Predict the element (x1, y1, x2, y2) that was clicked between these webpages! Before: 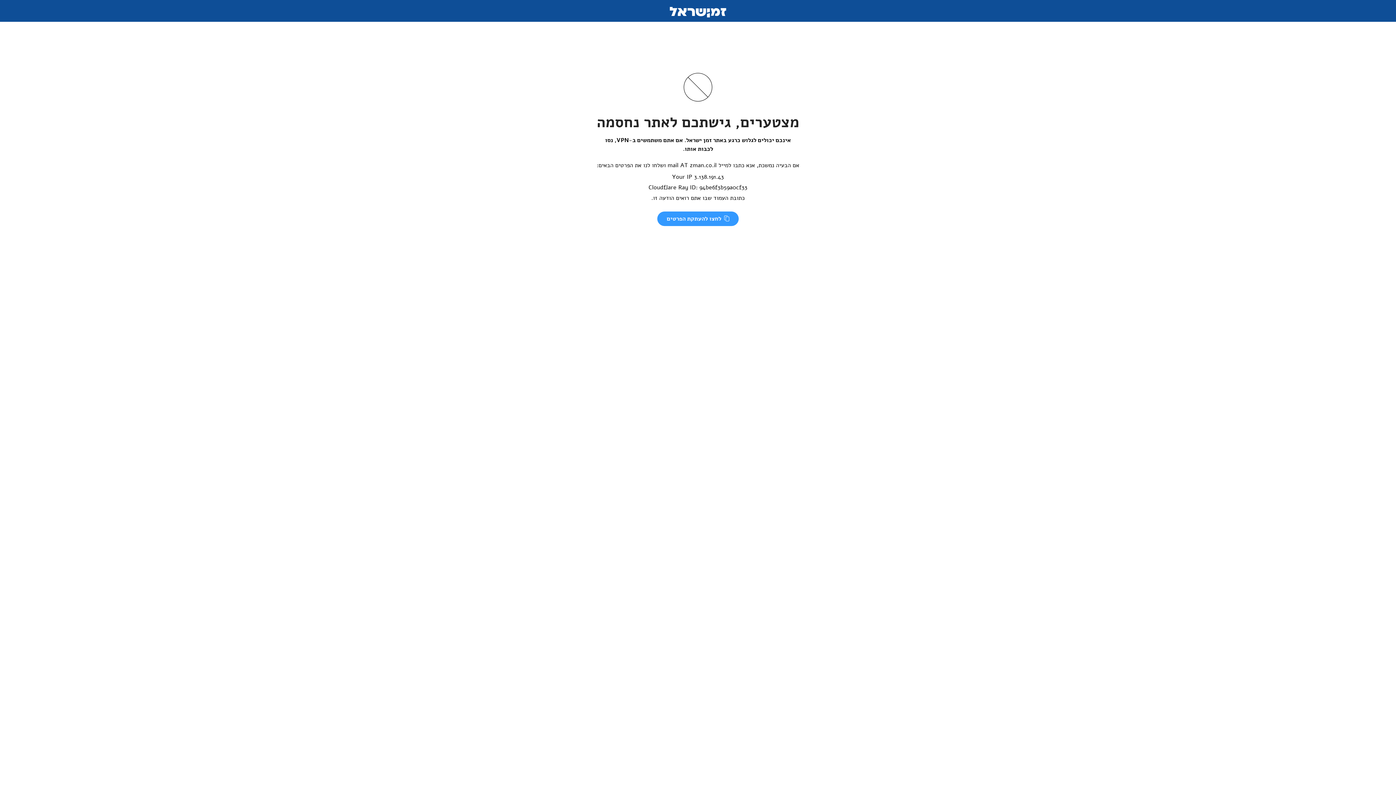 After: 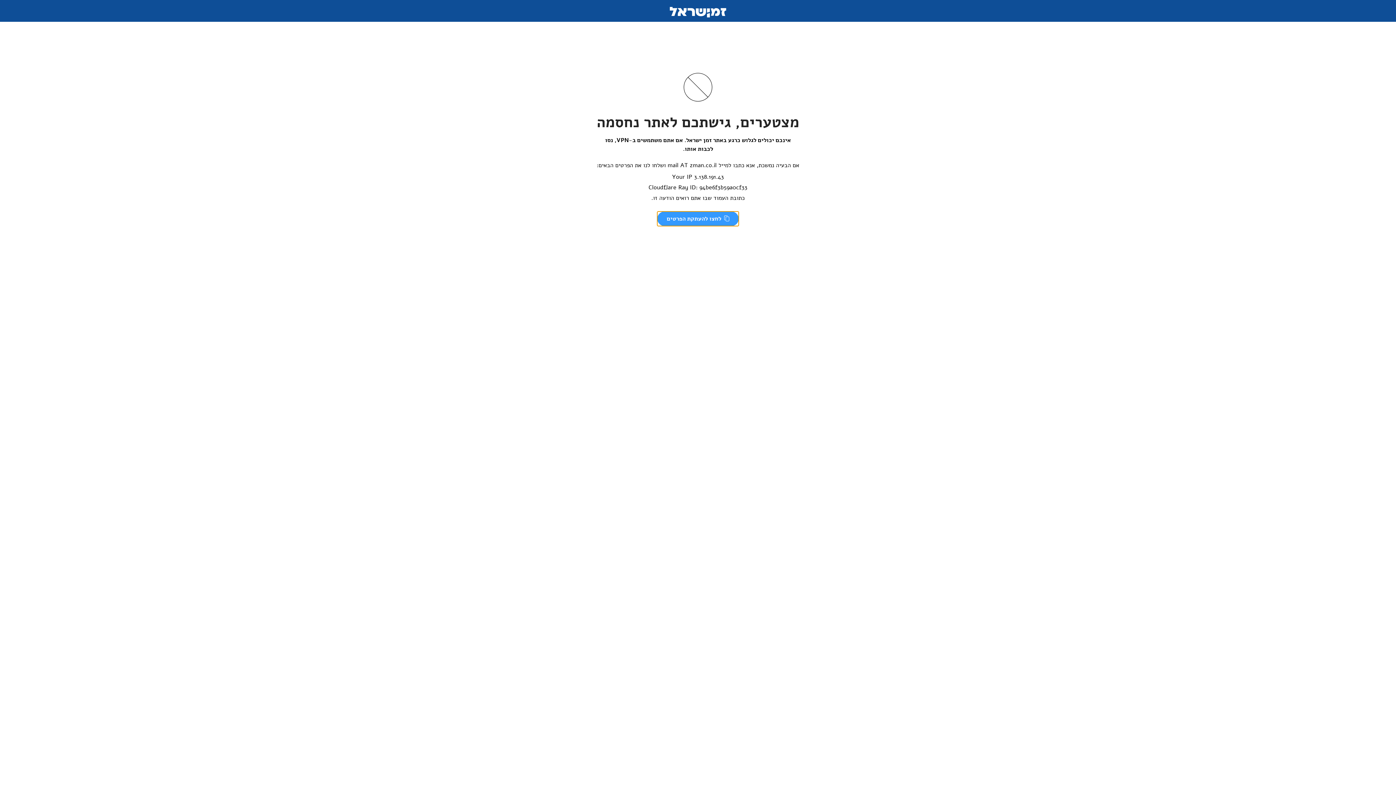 Action: bbox: (657, 211, 738, 226) label:  לחצו להעתקת הפרטים